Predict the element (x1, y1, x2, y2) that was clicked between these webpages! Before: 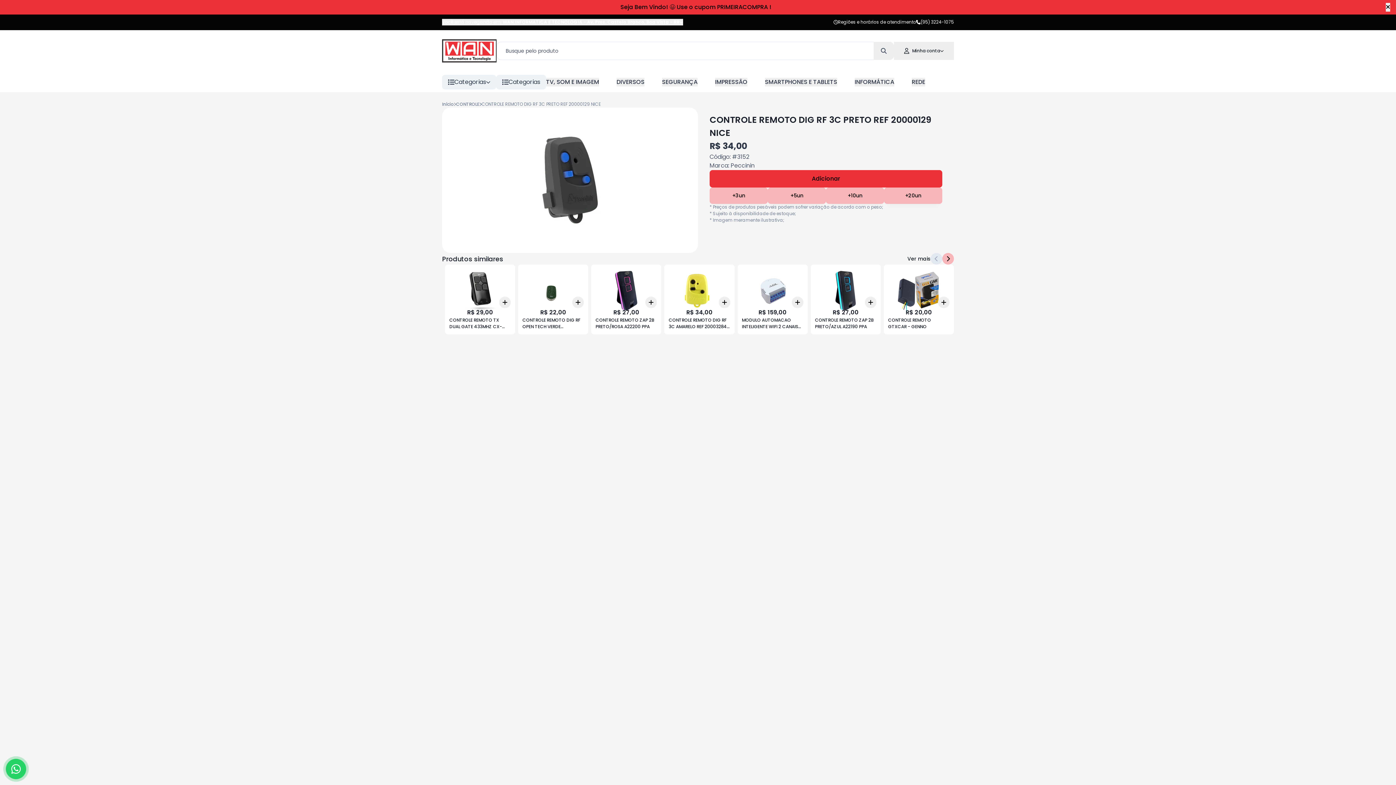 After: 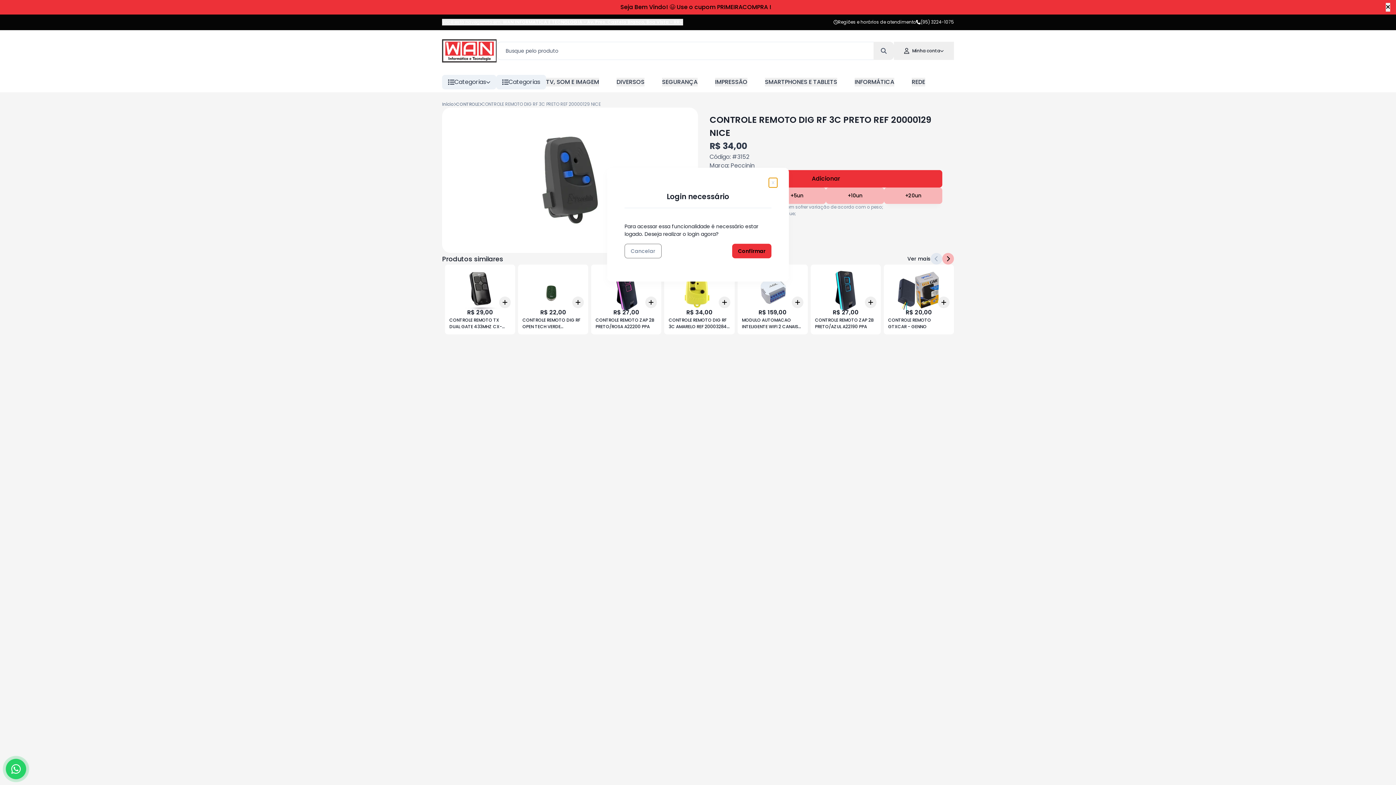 Action: bbox: (572, 280, 584, 292) label: Add